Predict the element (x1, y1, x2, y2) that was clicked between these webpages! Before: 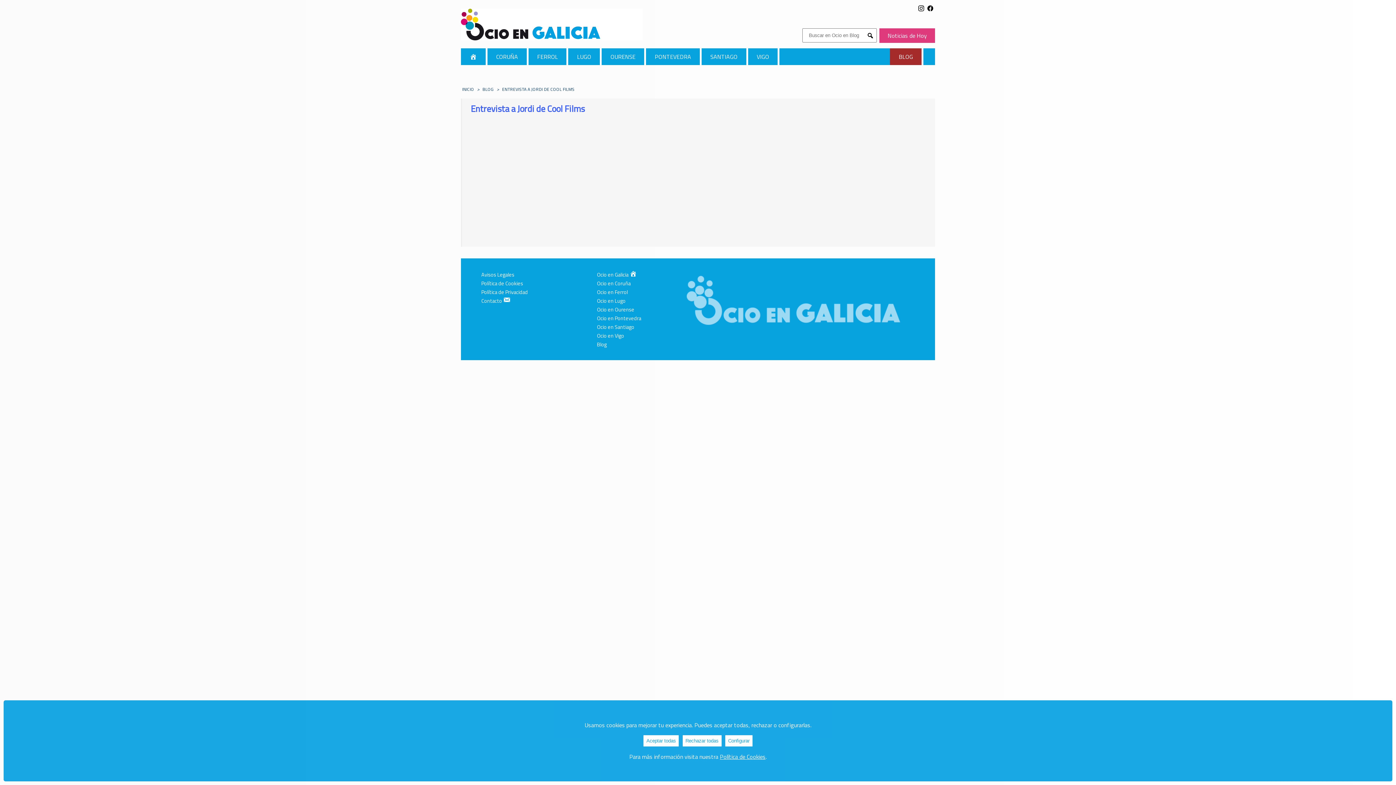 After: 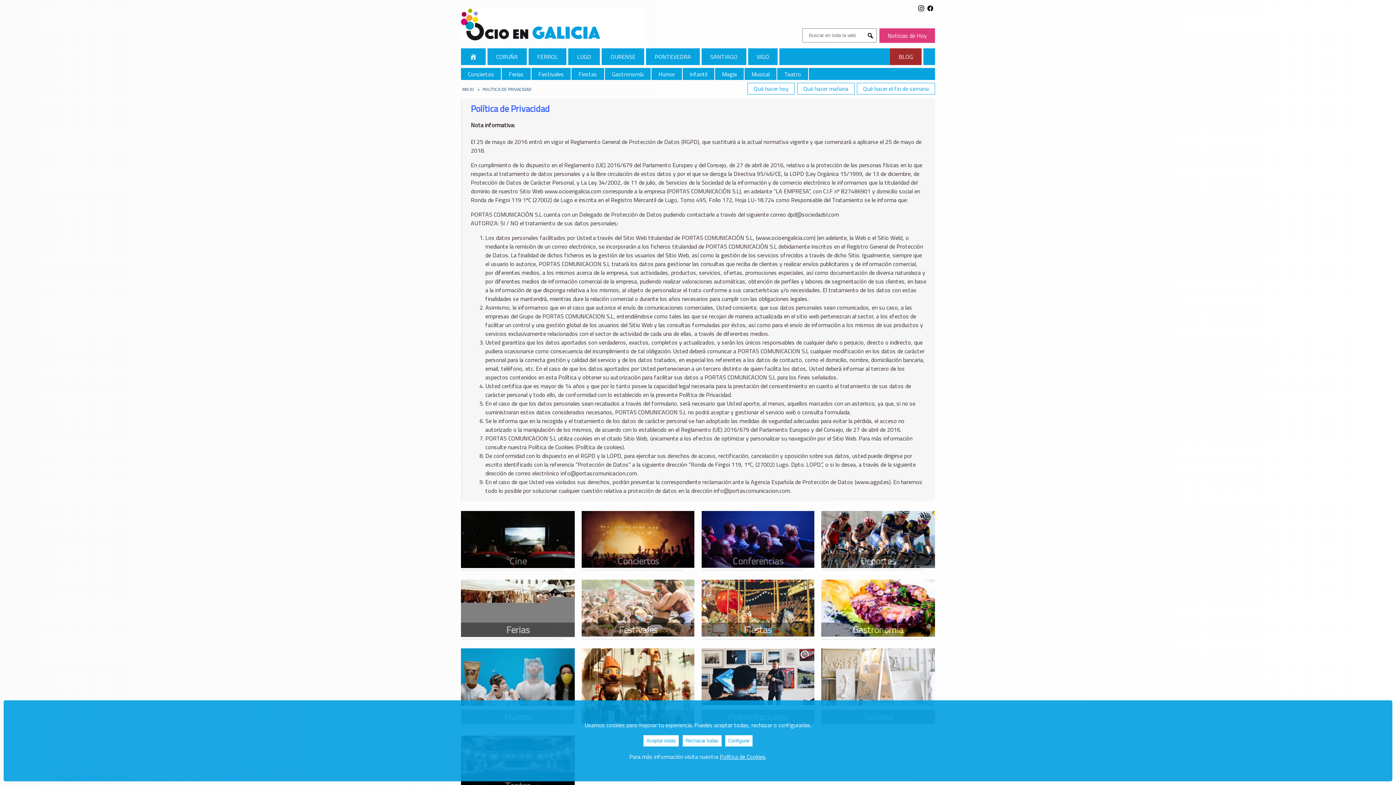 Action: label: Política de Privacidad bbox: (481, 288, 528, 296)